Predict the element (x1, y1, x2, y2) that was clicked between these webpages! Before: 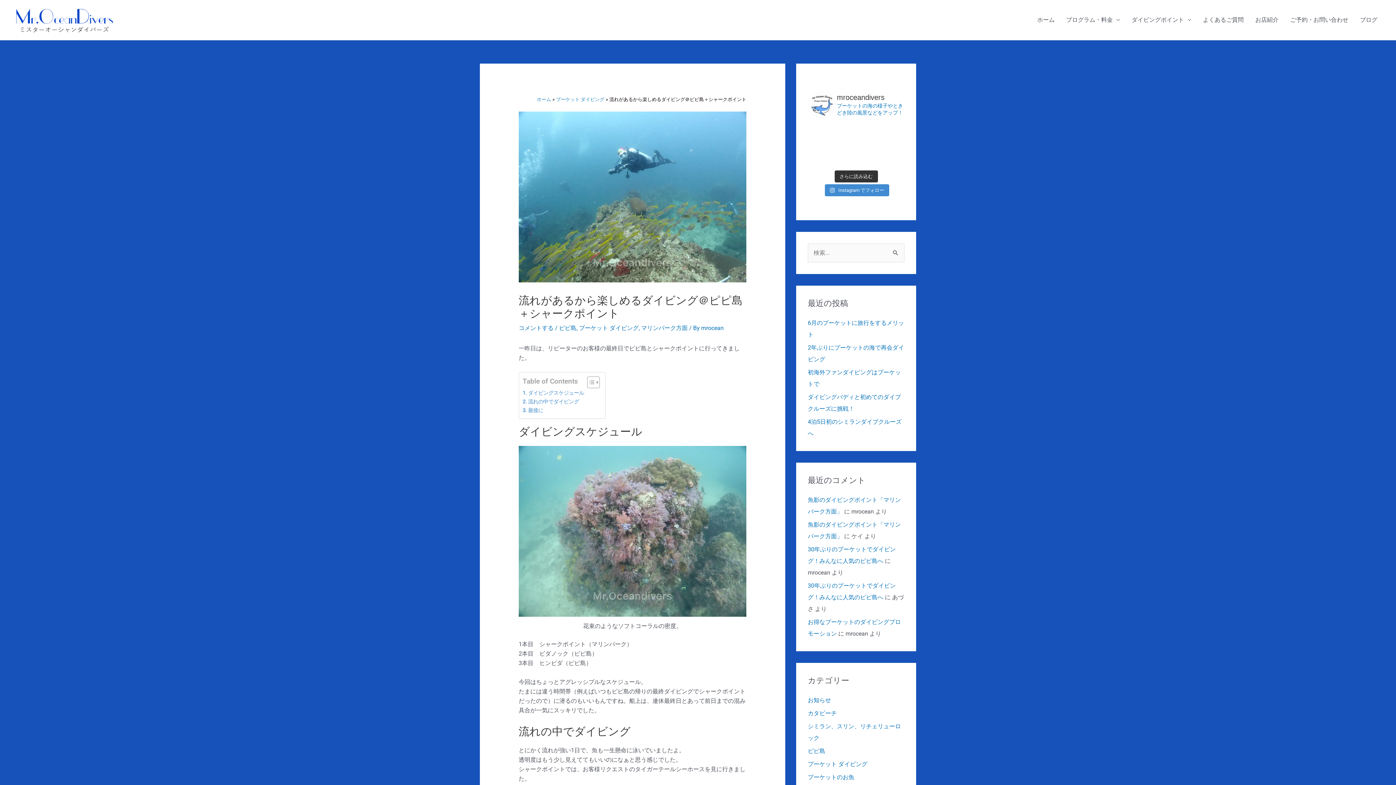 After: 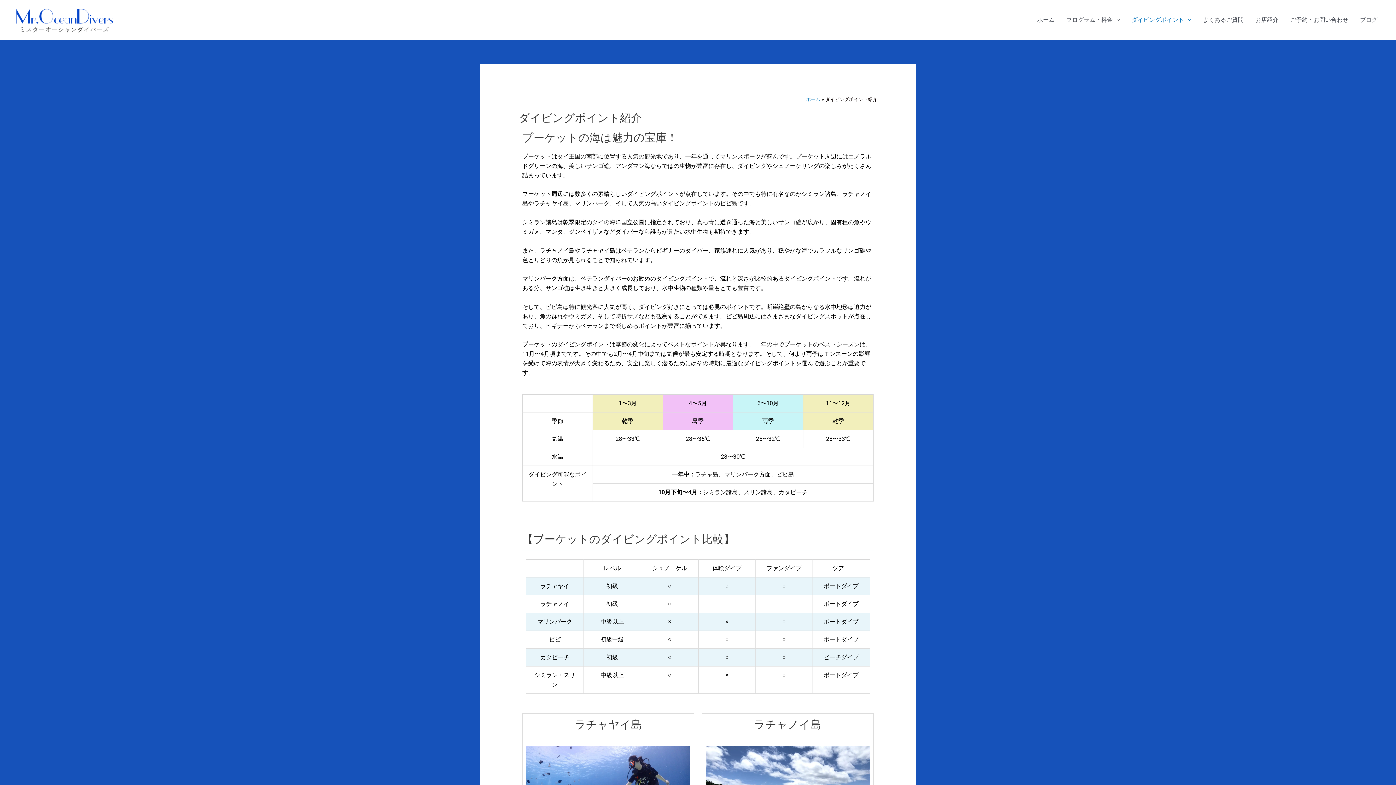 Action: bbox: (1126, 0, 1197, 40) label: ダイビングポイント